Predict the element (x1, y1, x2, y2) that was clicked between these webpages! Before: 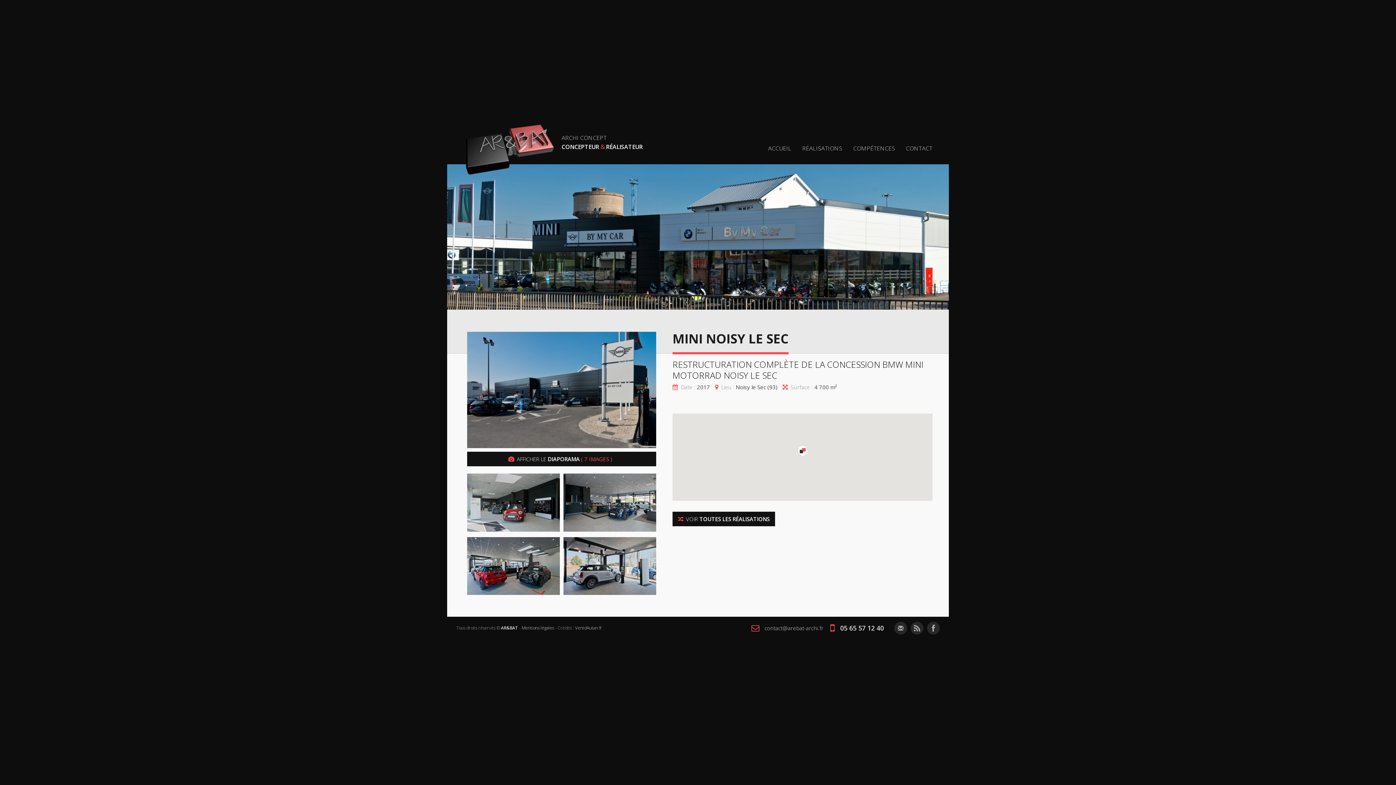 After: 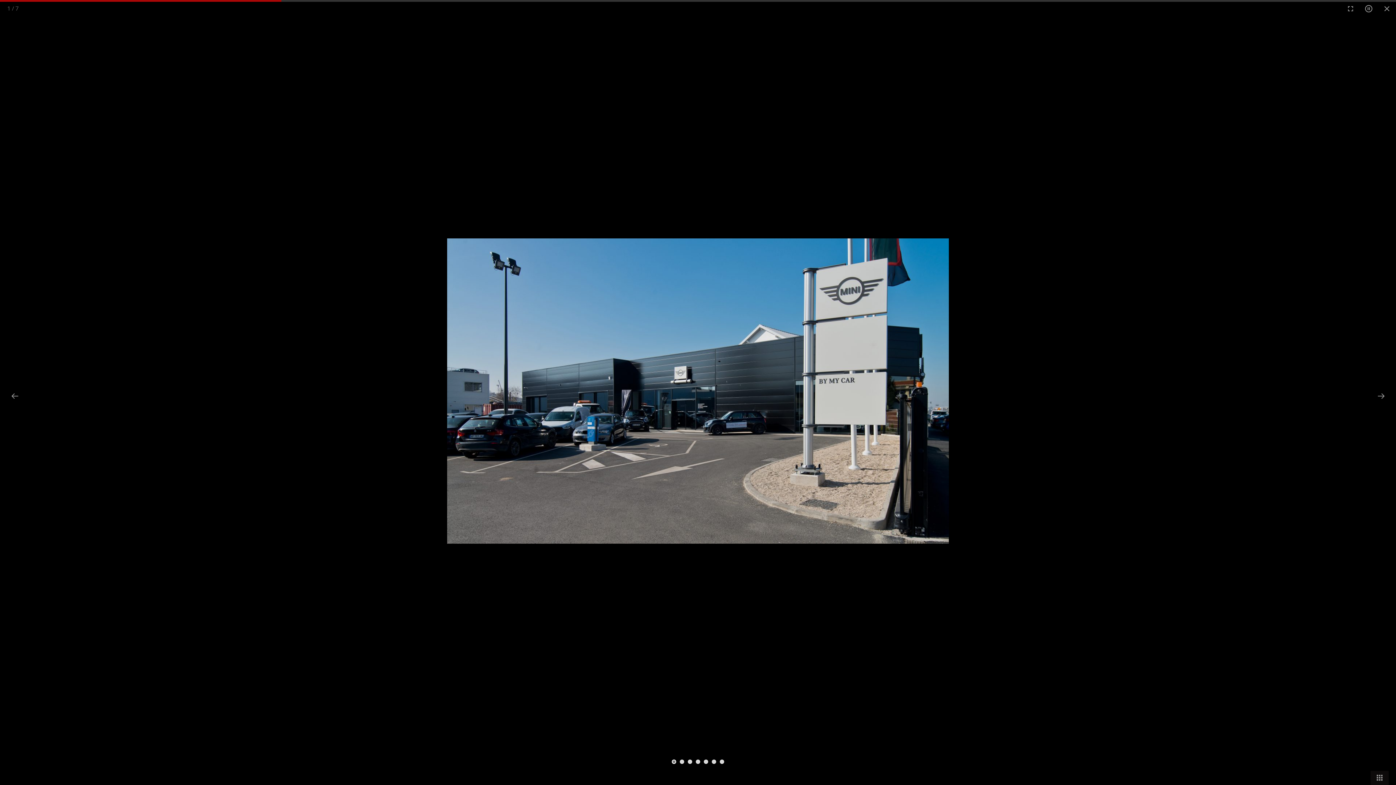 Action: bbox: (467, 473, 561, 535)